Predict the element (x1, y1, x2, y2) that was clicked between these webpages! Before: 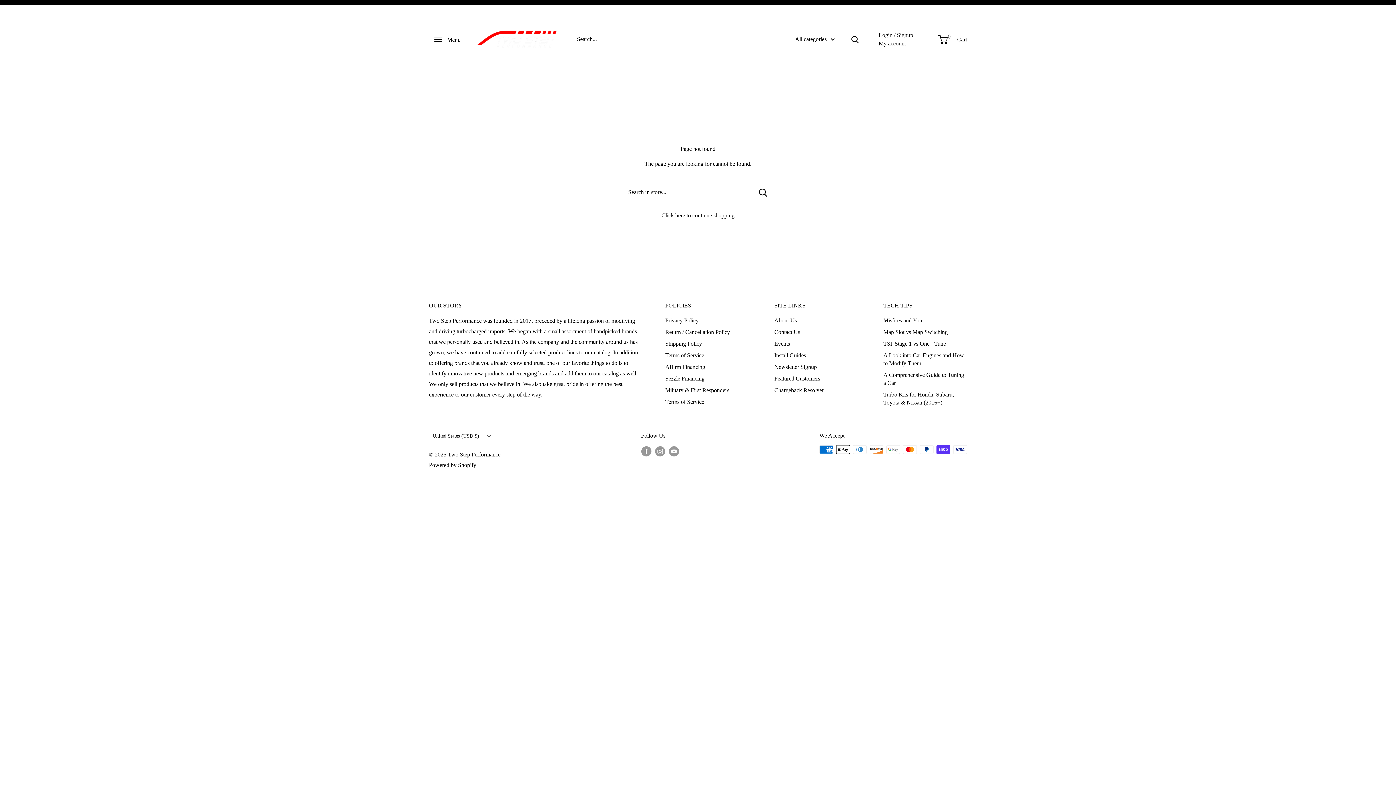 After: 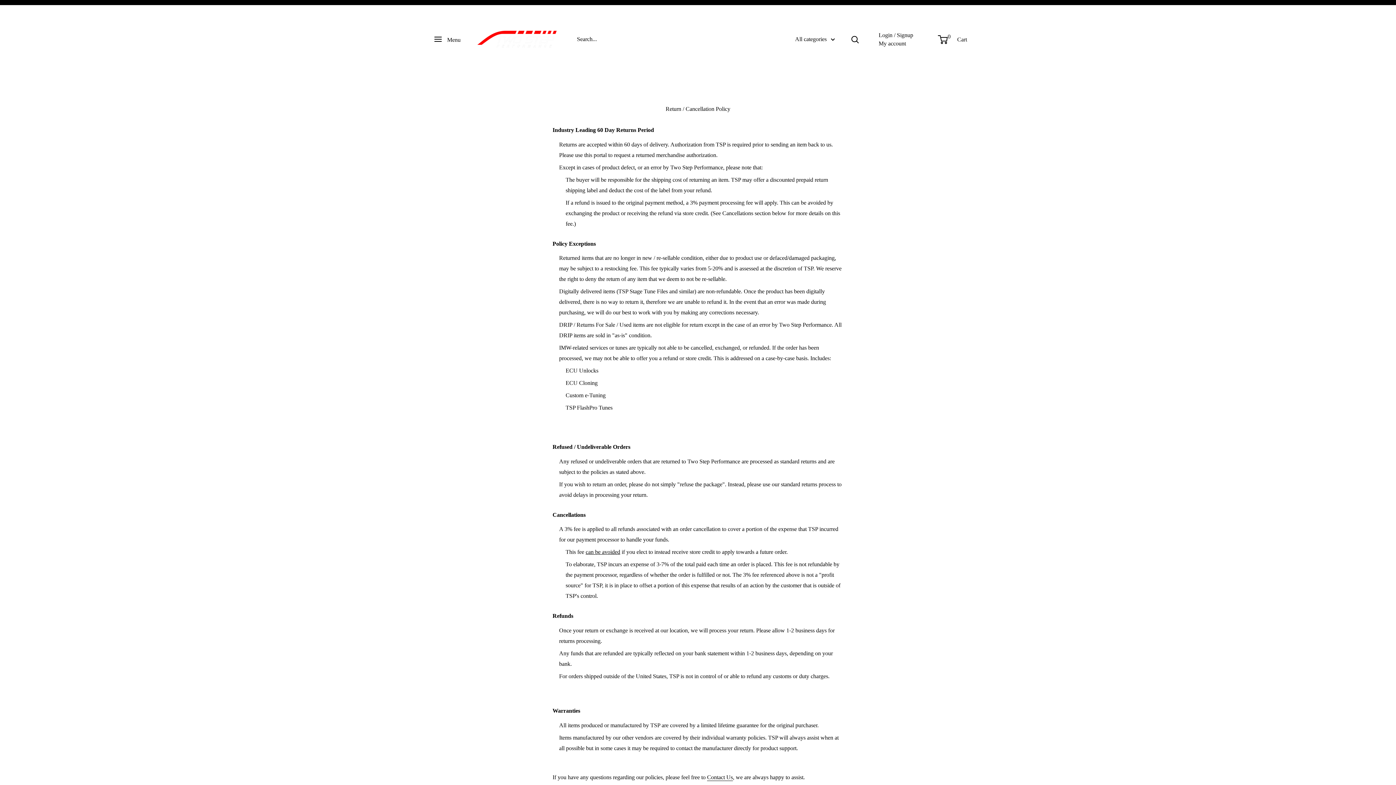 Action: label: Return / Cancellation Policy bbox: (665, 326, 749, 338)